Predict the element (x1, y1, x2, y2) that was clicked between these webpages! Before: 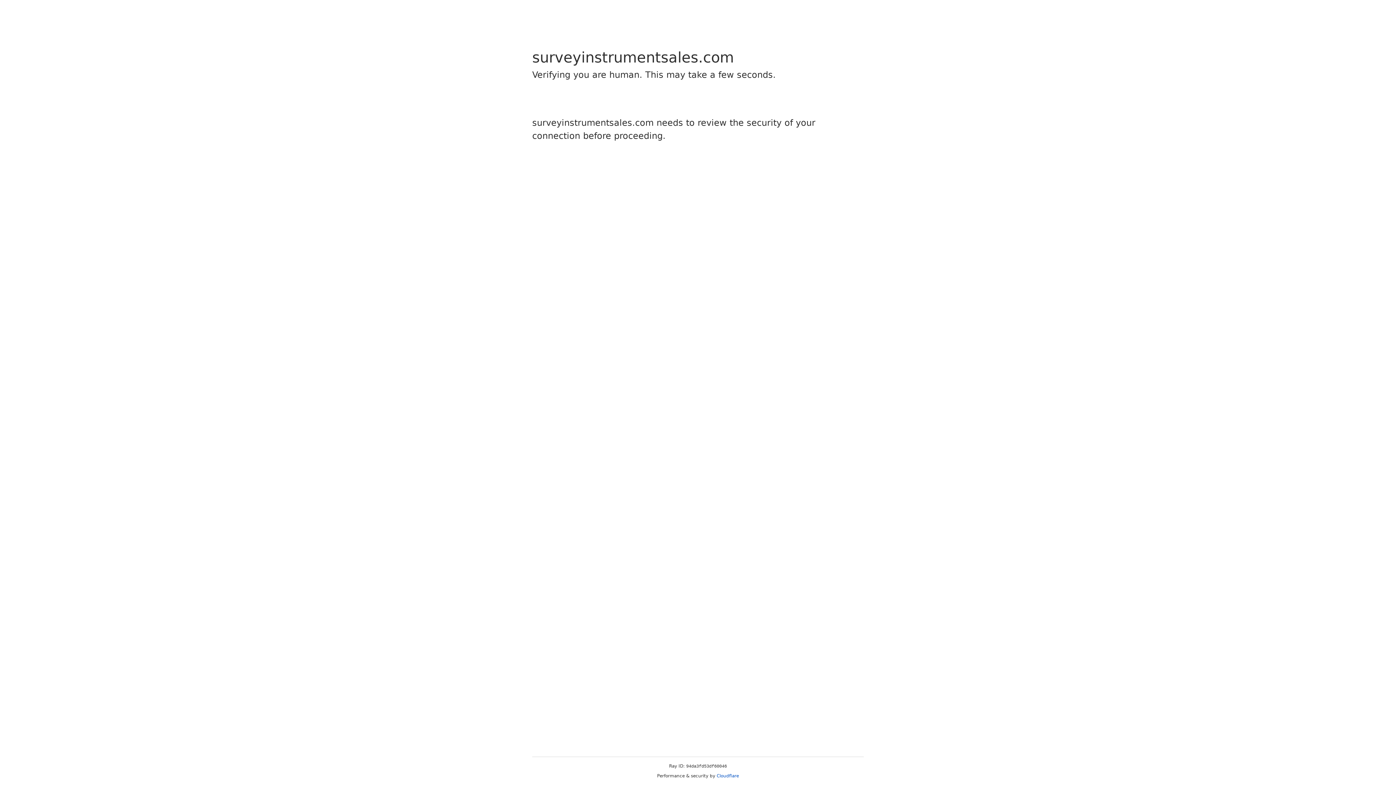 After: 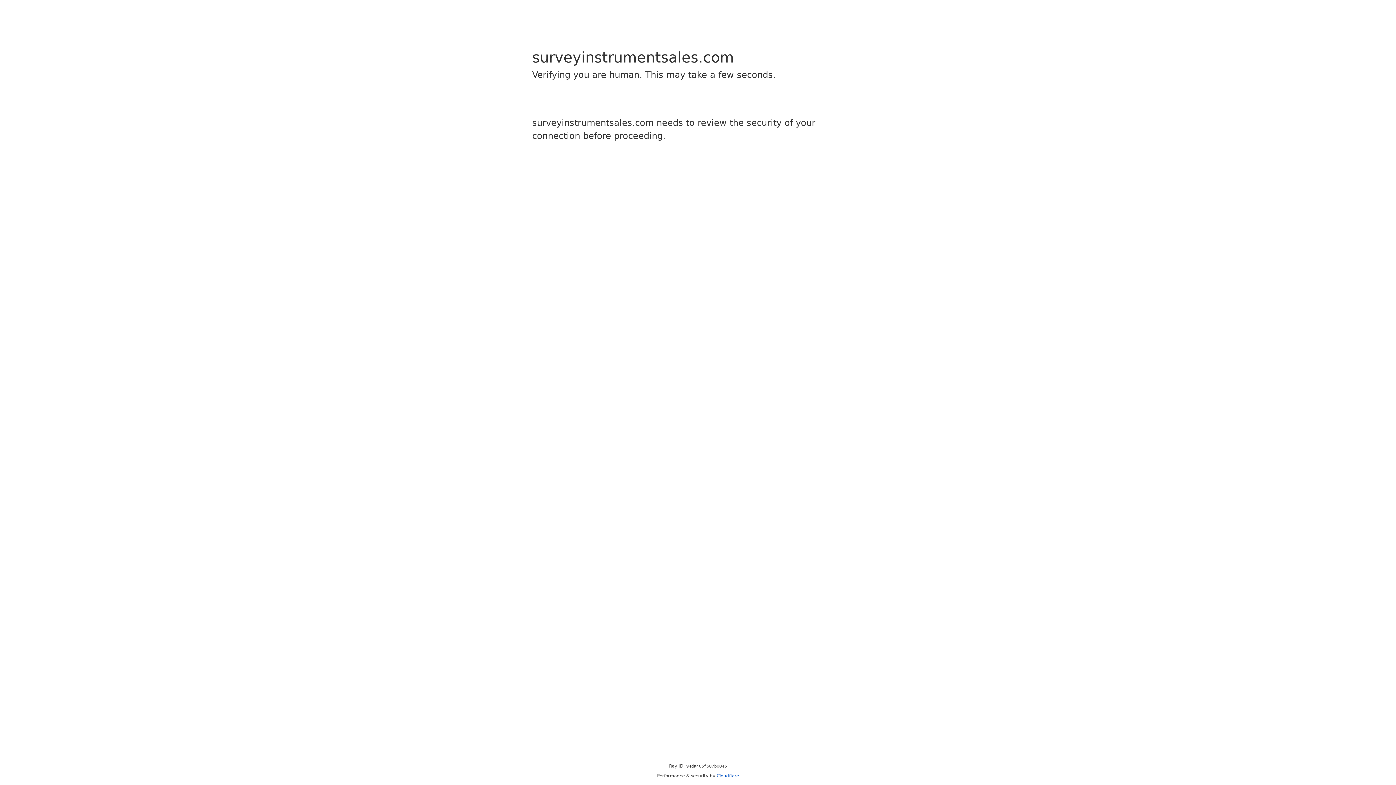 Action: label: Cloudflare bbox: (716, 773, 739, 778)